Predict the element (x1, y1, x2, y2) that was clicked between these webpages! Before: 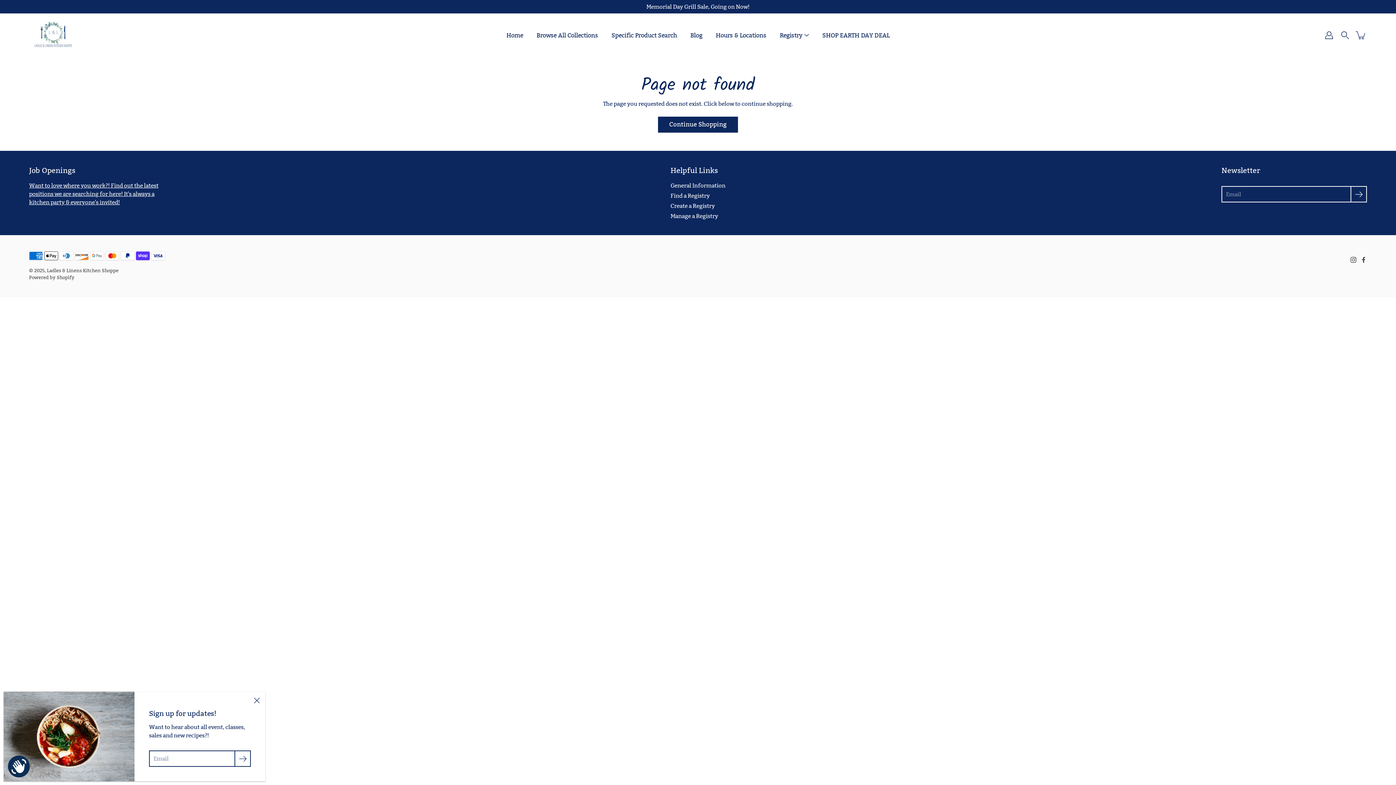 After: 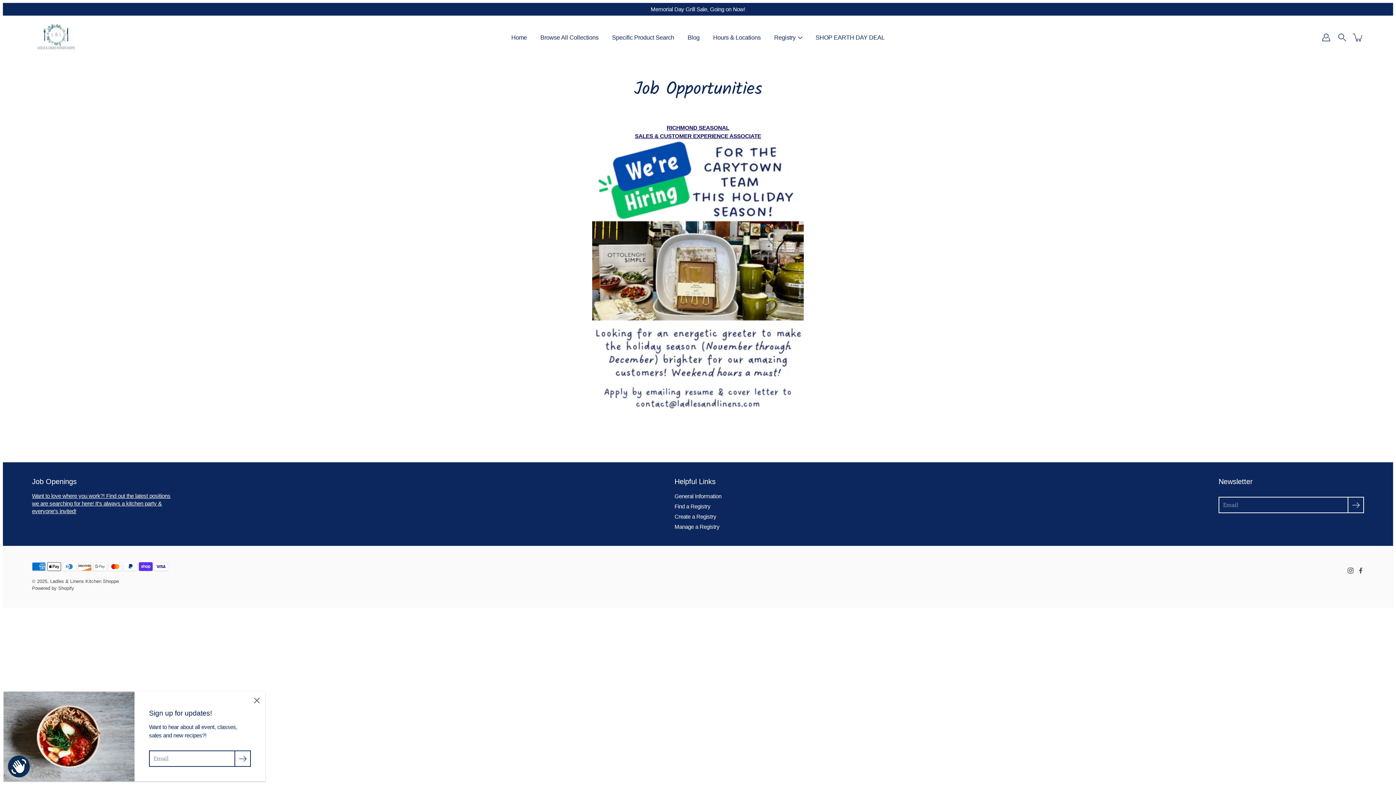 Action: bbox: (29, 182, 158, 205) label: Want to love where you work?! Find out the latest positions we are searching for here! It's always a kitchen party & everyone's invited!